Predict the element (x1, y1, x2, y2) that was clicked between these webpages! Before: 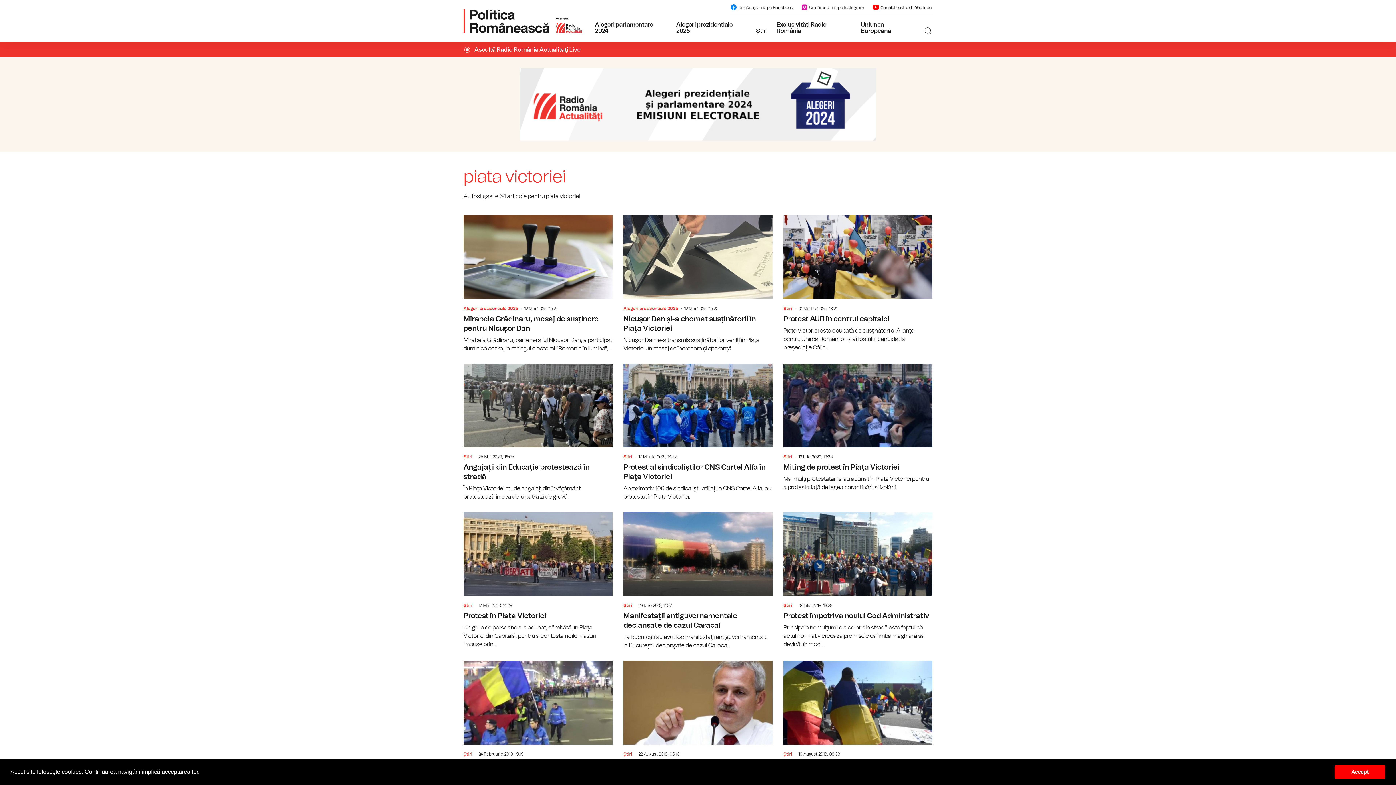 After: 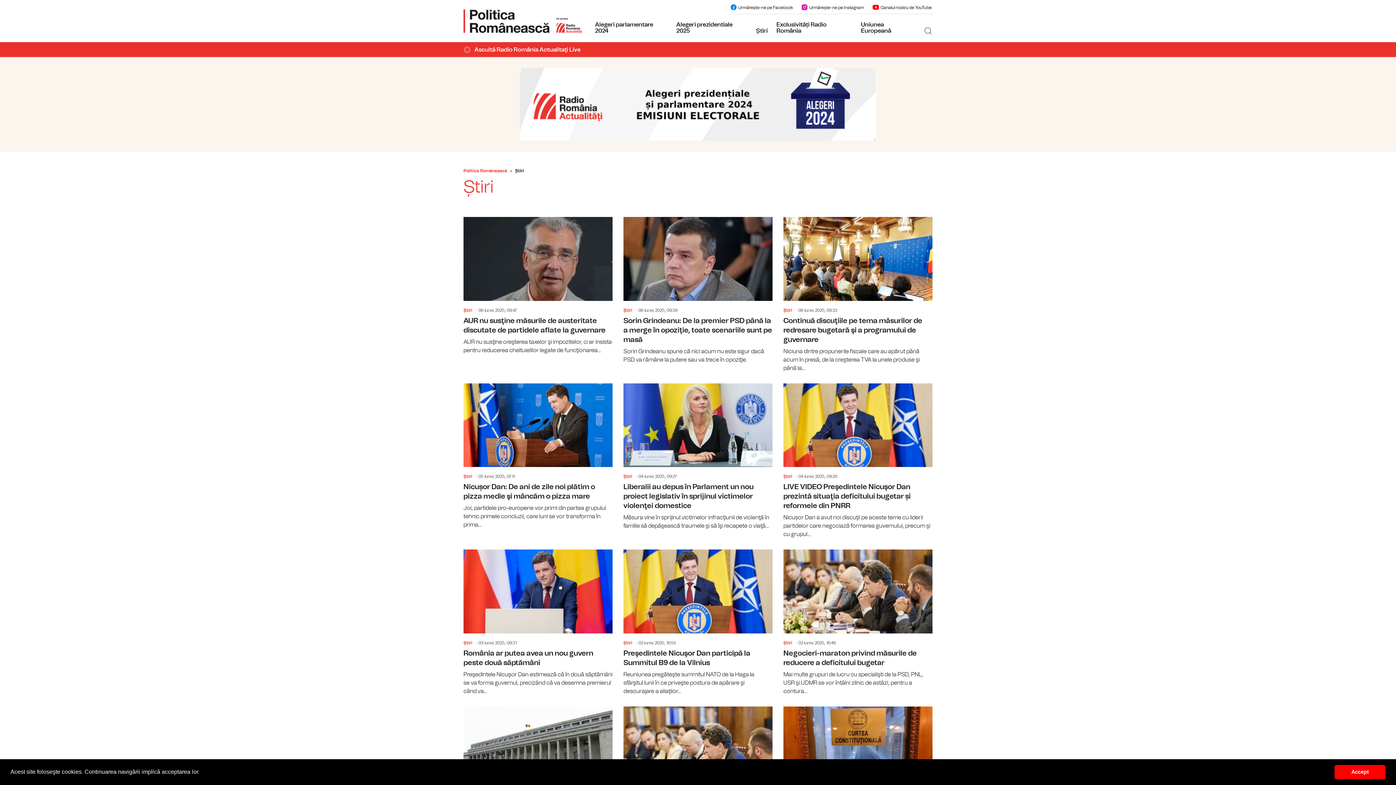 Action: bbox: (751, 19, 772, 36) label: Știri